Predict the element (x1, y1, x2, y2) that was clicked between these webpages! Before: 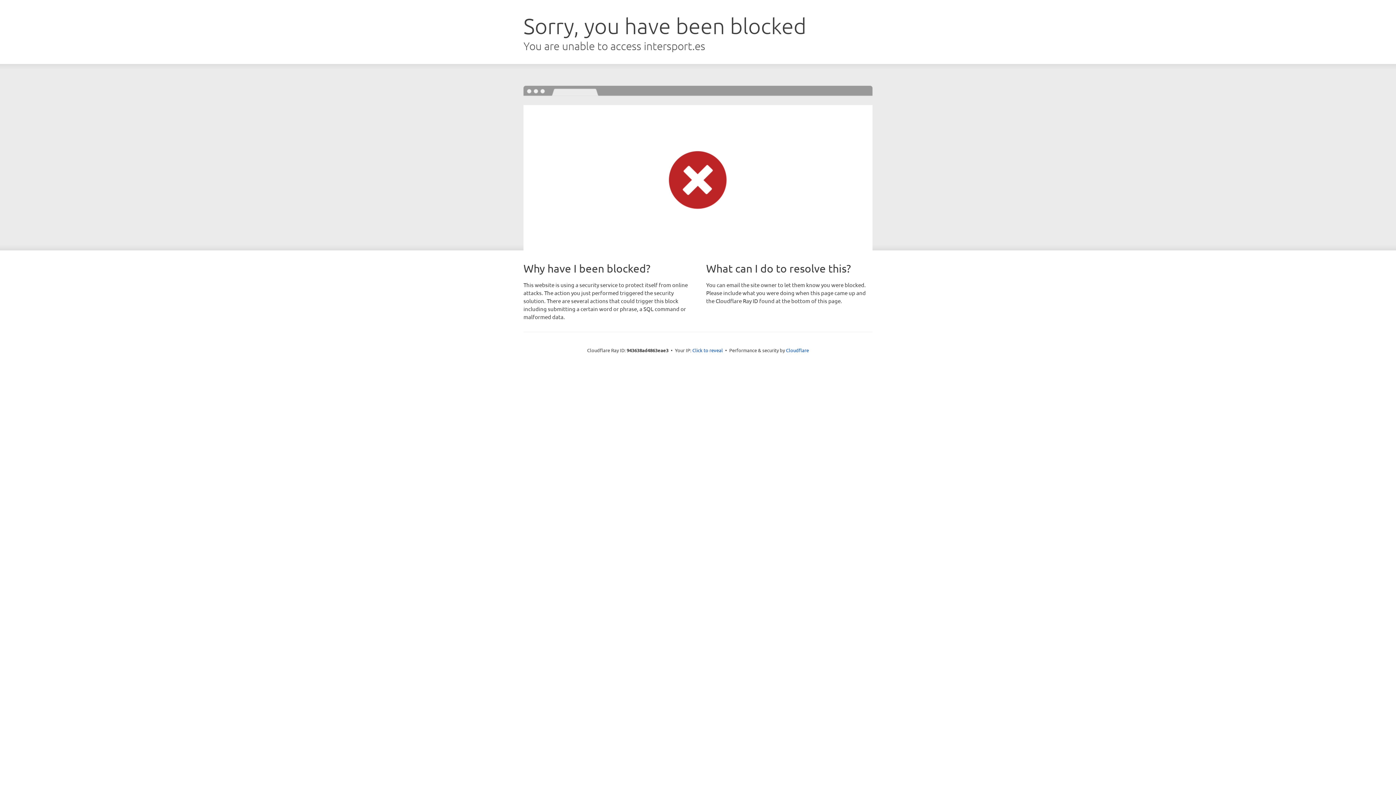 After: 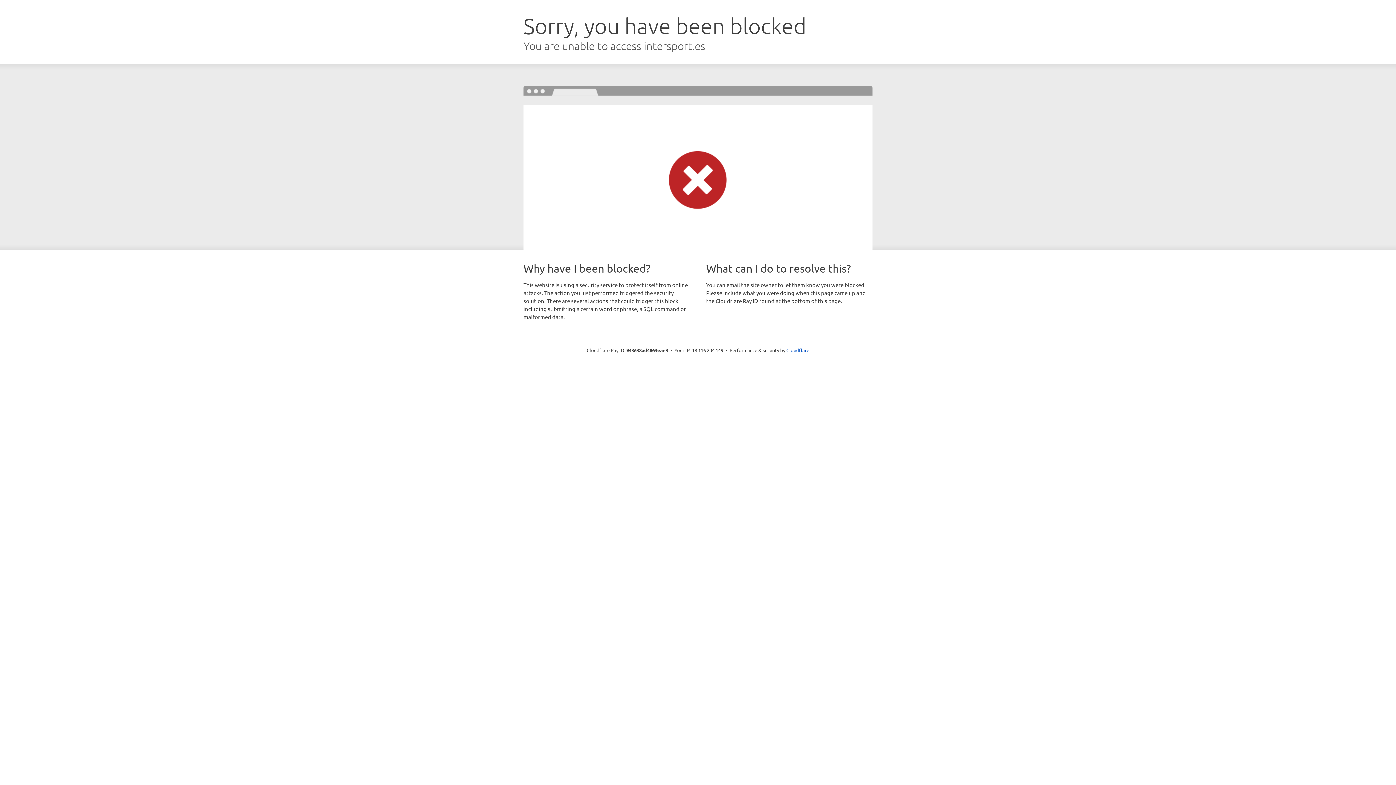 Action: label: Click to reveal bbox: (692, 346, 723, 353)